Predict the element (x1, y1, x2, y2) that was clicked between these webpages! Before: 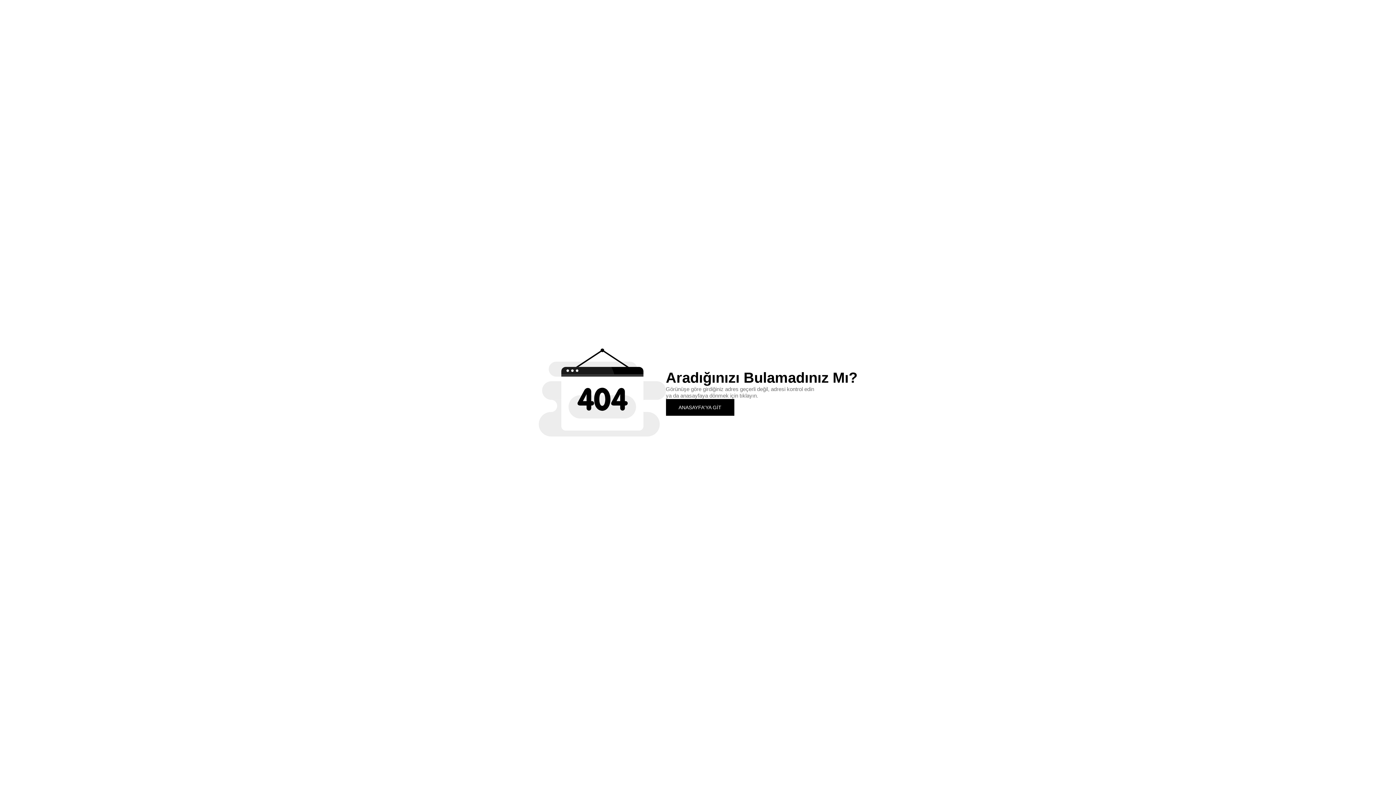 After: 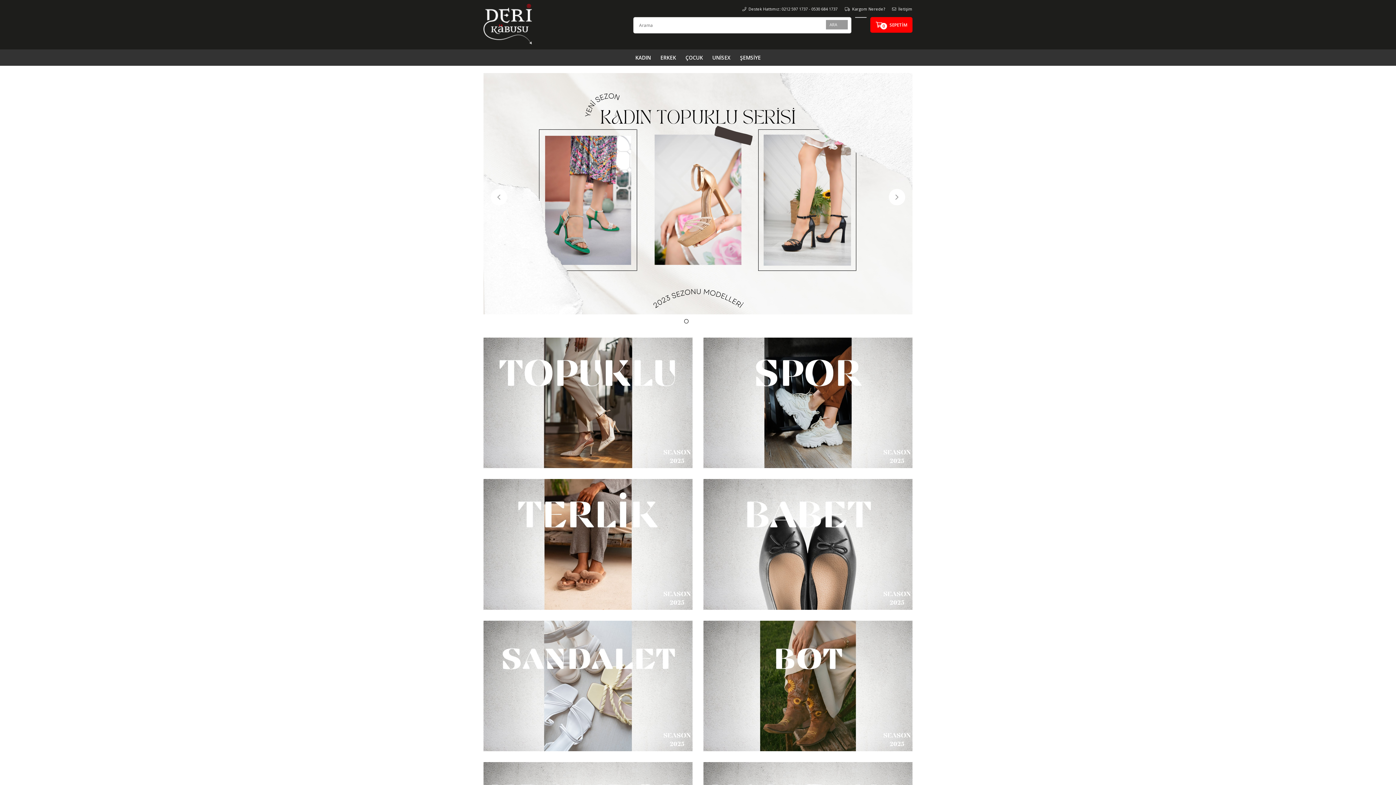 Action: label: ANASAYFA'YA GİT bbox: (666, 399, 734, 415)